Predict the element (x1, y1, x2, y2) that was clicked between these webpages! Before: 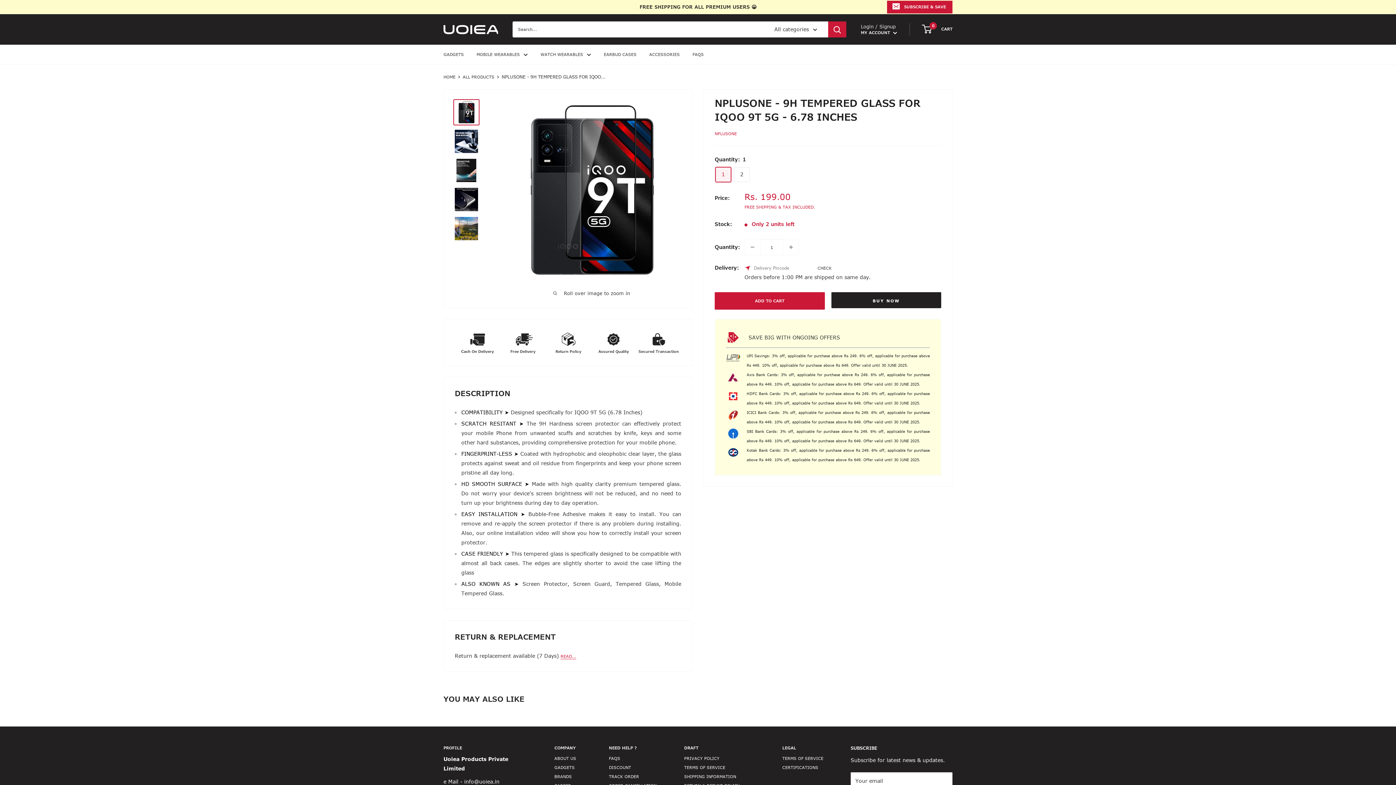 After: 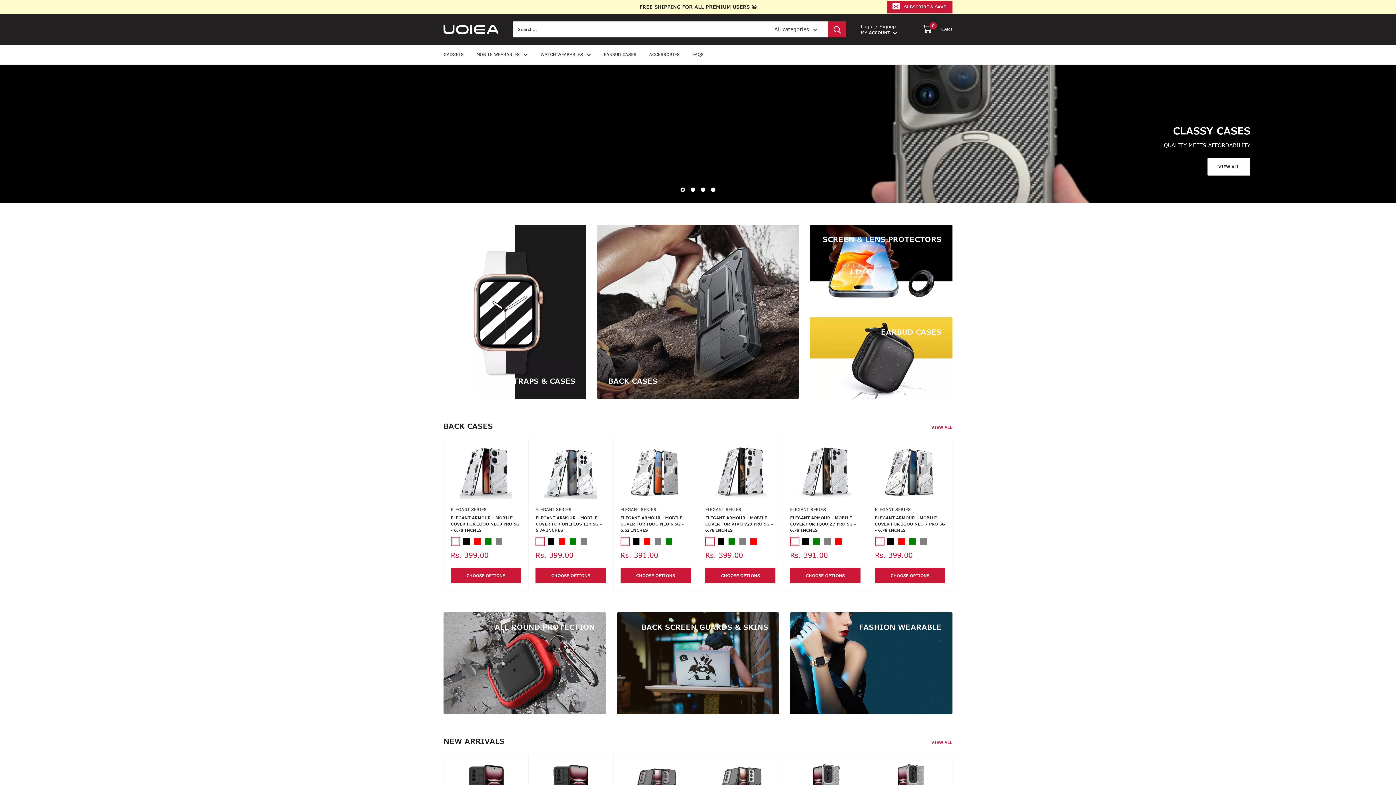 Action: label:   bbox: (443, 24, 498, 34)